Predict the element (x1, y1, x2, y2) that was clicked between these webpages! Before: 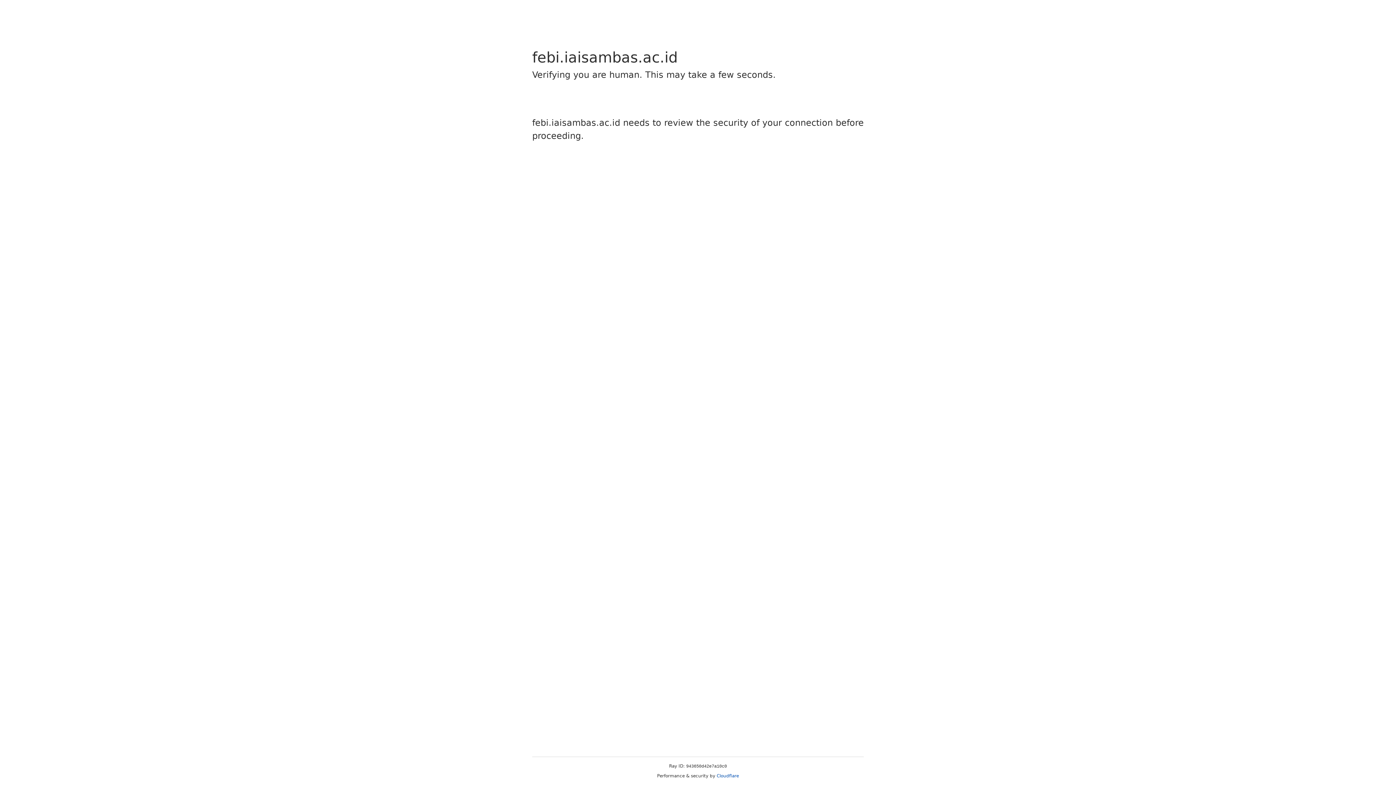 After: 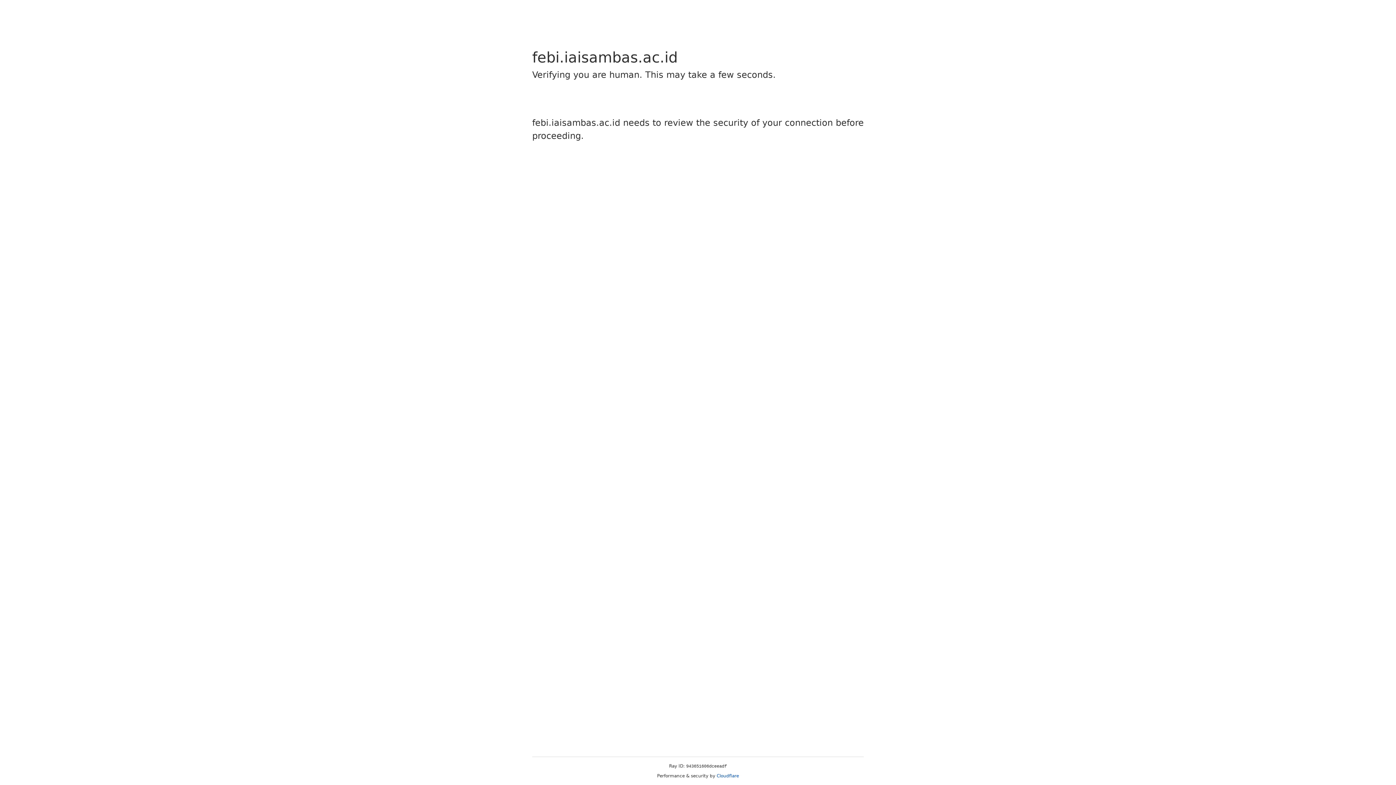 Action: label: Cloudflare bbox: (716, 773, 739, 778)